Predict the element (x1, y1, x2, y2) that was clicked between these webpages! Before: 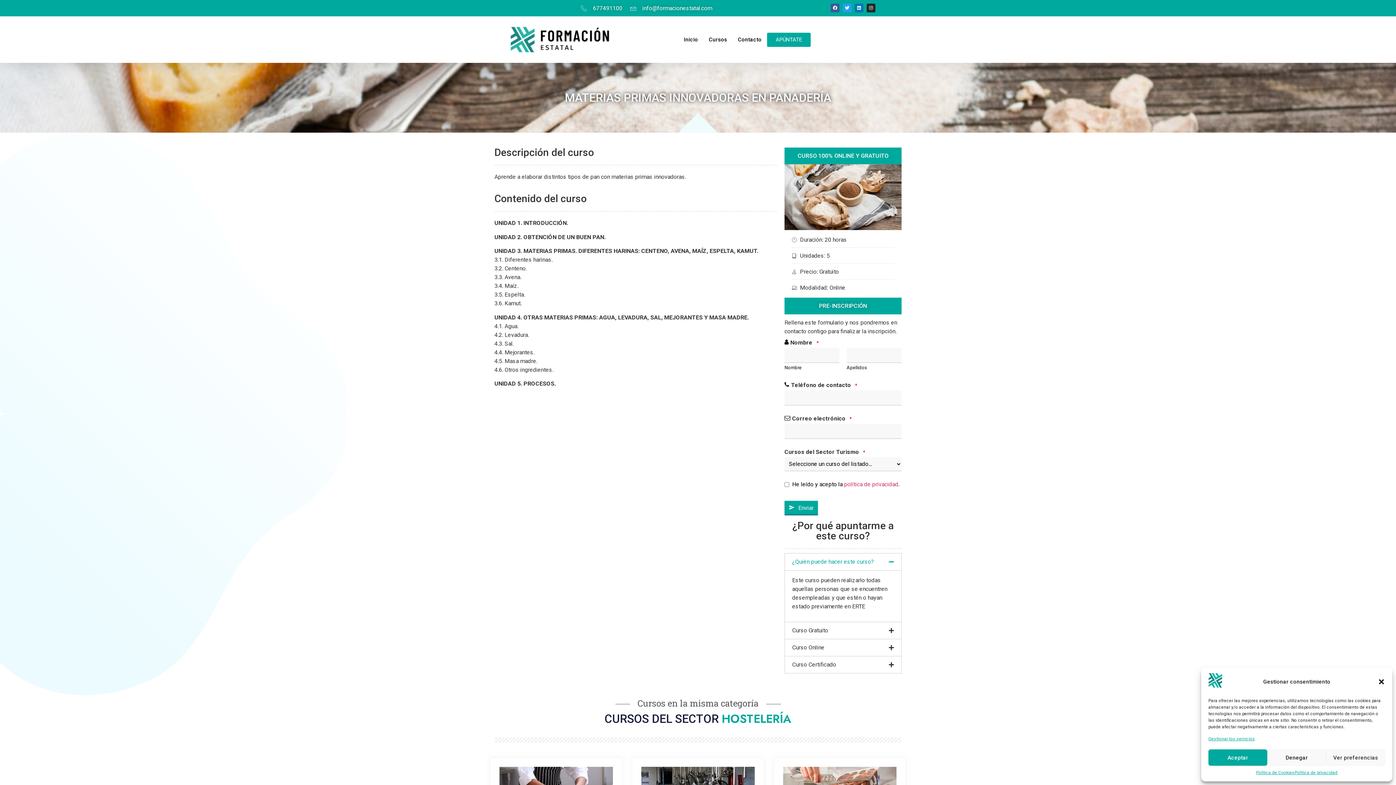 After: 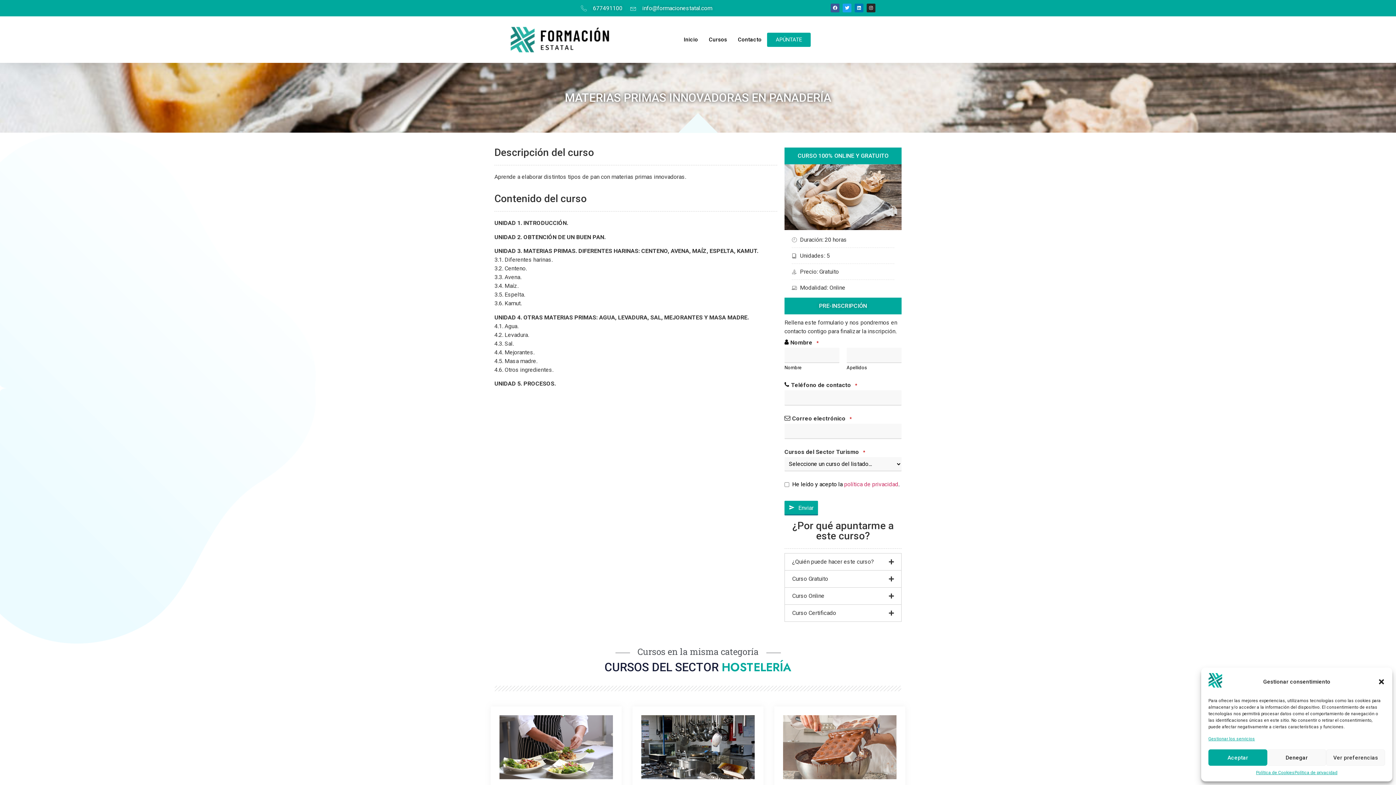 Action: label: ¿Quién puede hacer este curso? bbox: (785, 553, 901, 570)